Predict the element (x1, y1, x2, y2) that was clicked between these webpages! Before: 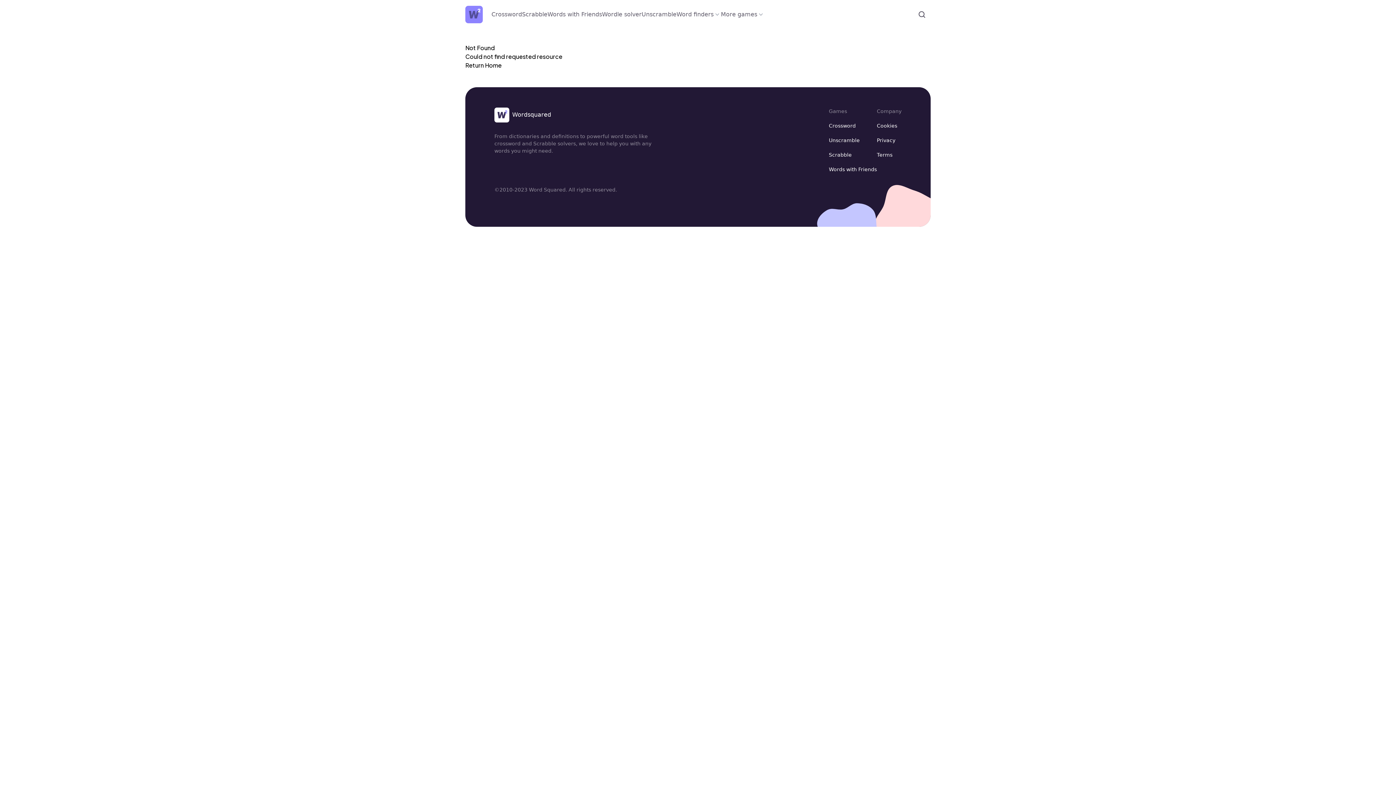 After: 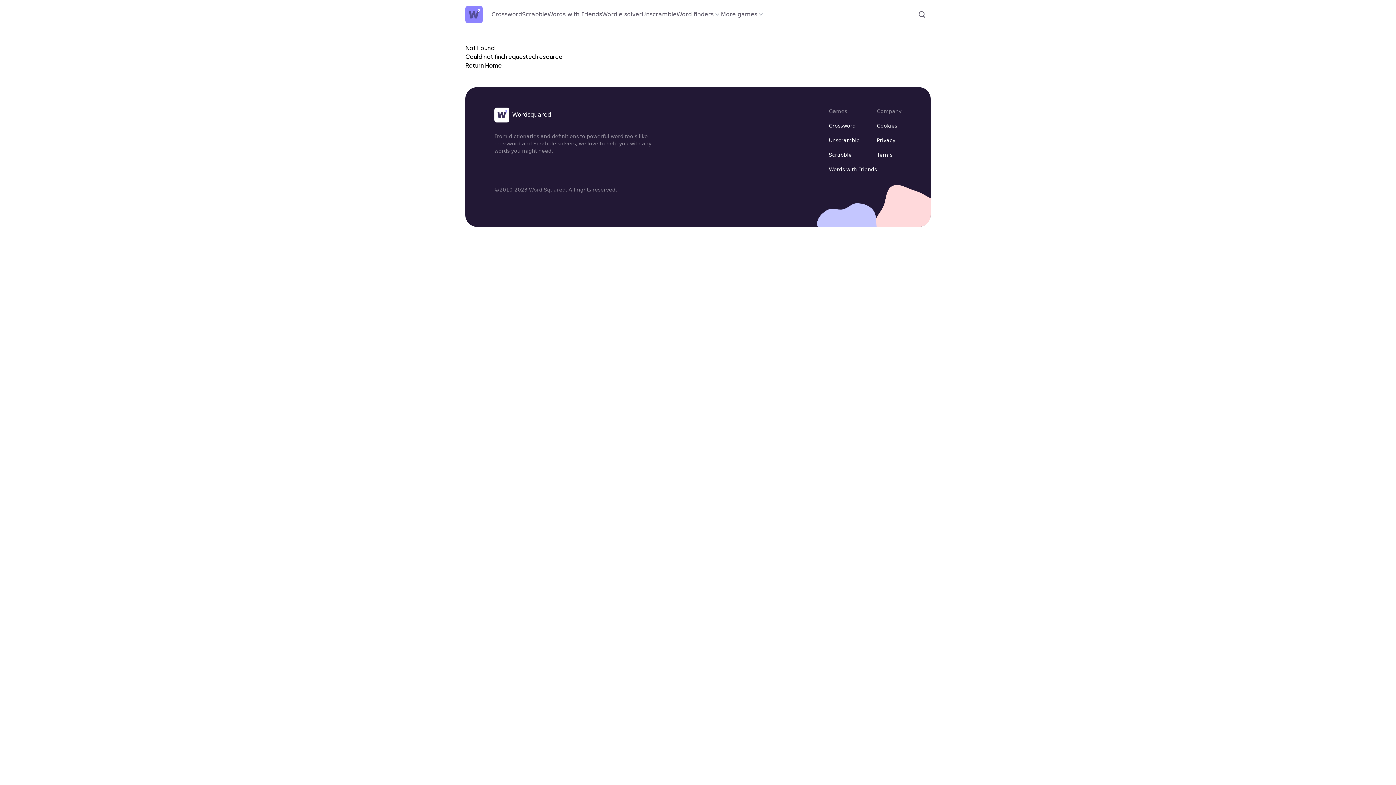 Action: bbox: (877, 152, 892, 157) label: Terms